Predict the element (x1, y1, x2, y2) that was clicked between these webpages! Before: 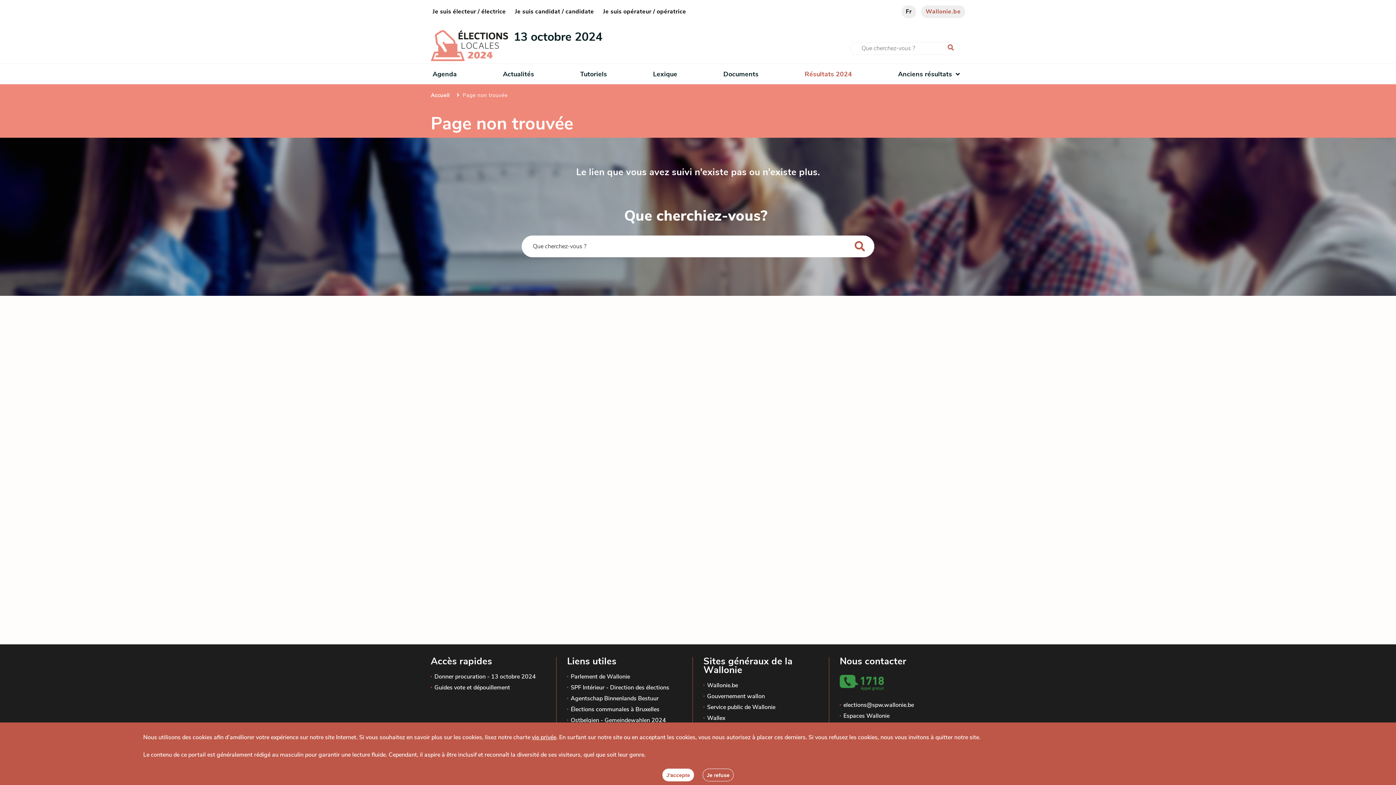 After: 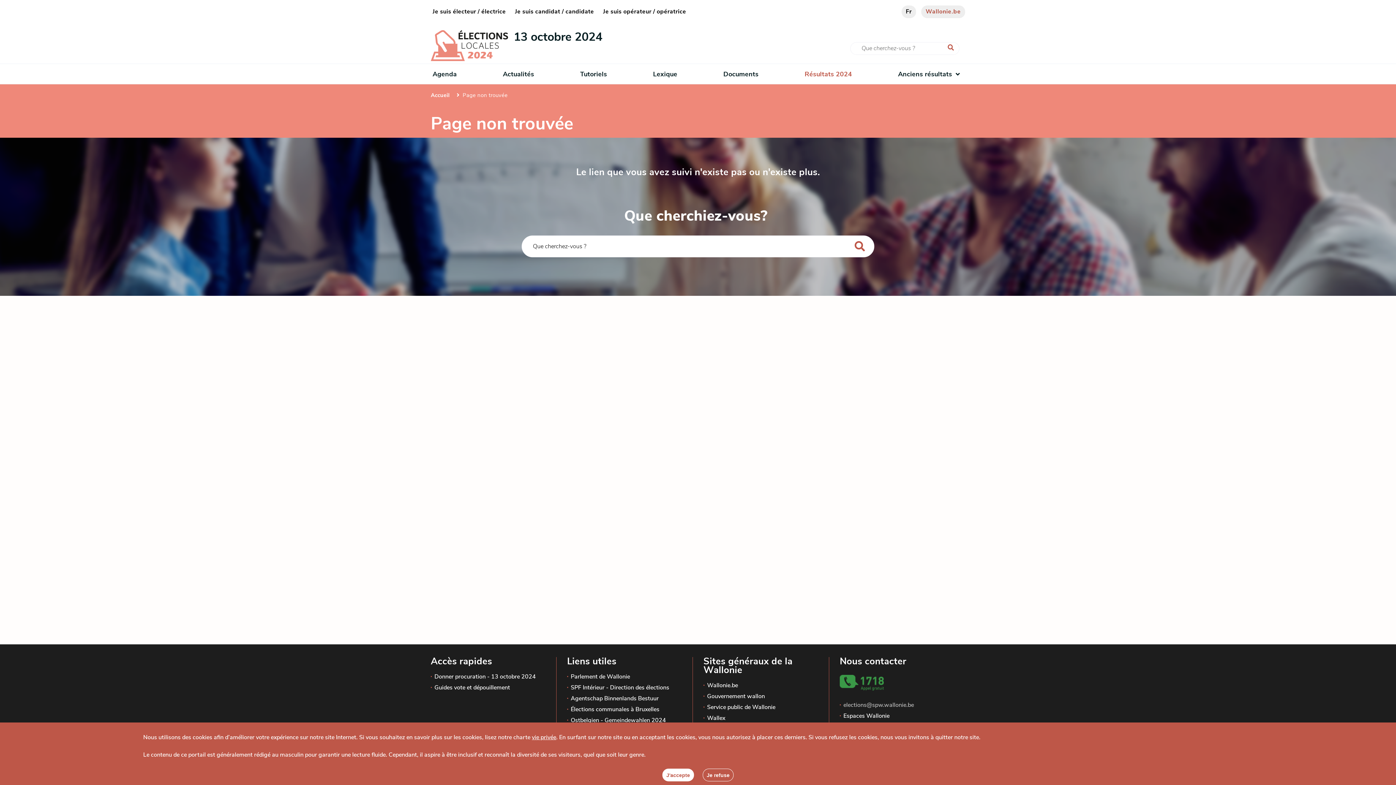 Action: label: elections@spw.wallonie.be bbox: (843, 701, 952, 709)